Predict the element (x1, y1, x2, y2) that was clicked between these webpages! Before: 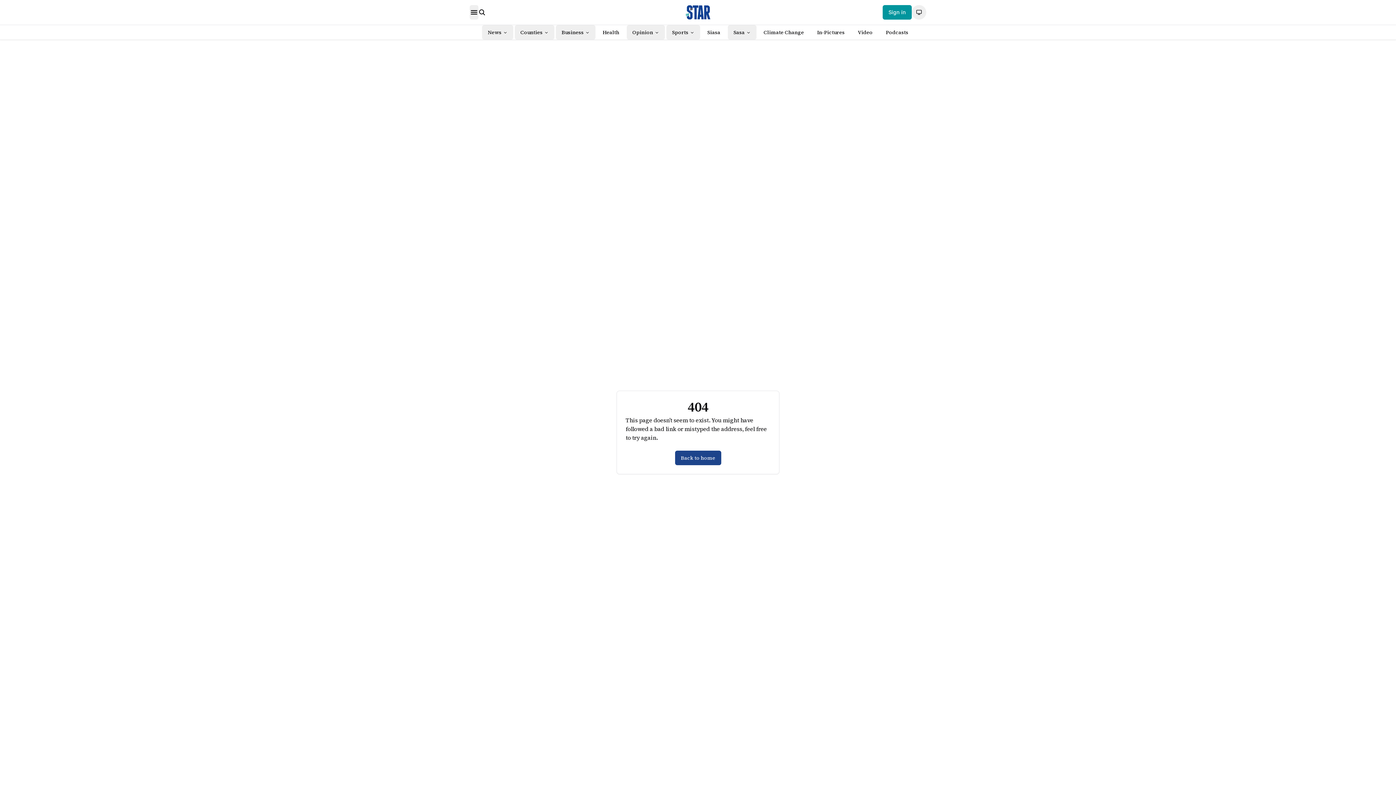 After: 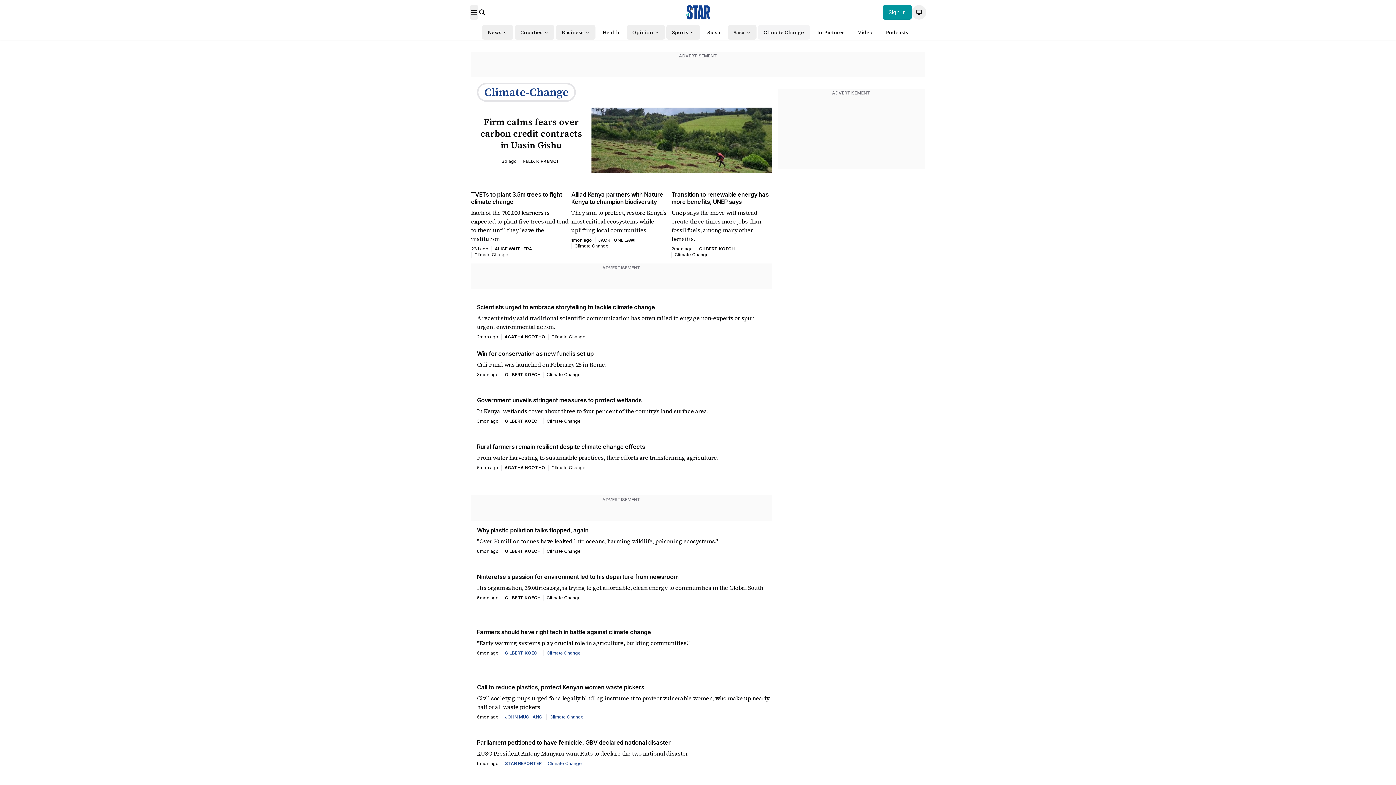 Action: label: Climate Change bbox: (758, 25, 810, 39)